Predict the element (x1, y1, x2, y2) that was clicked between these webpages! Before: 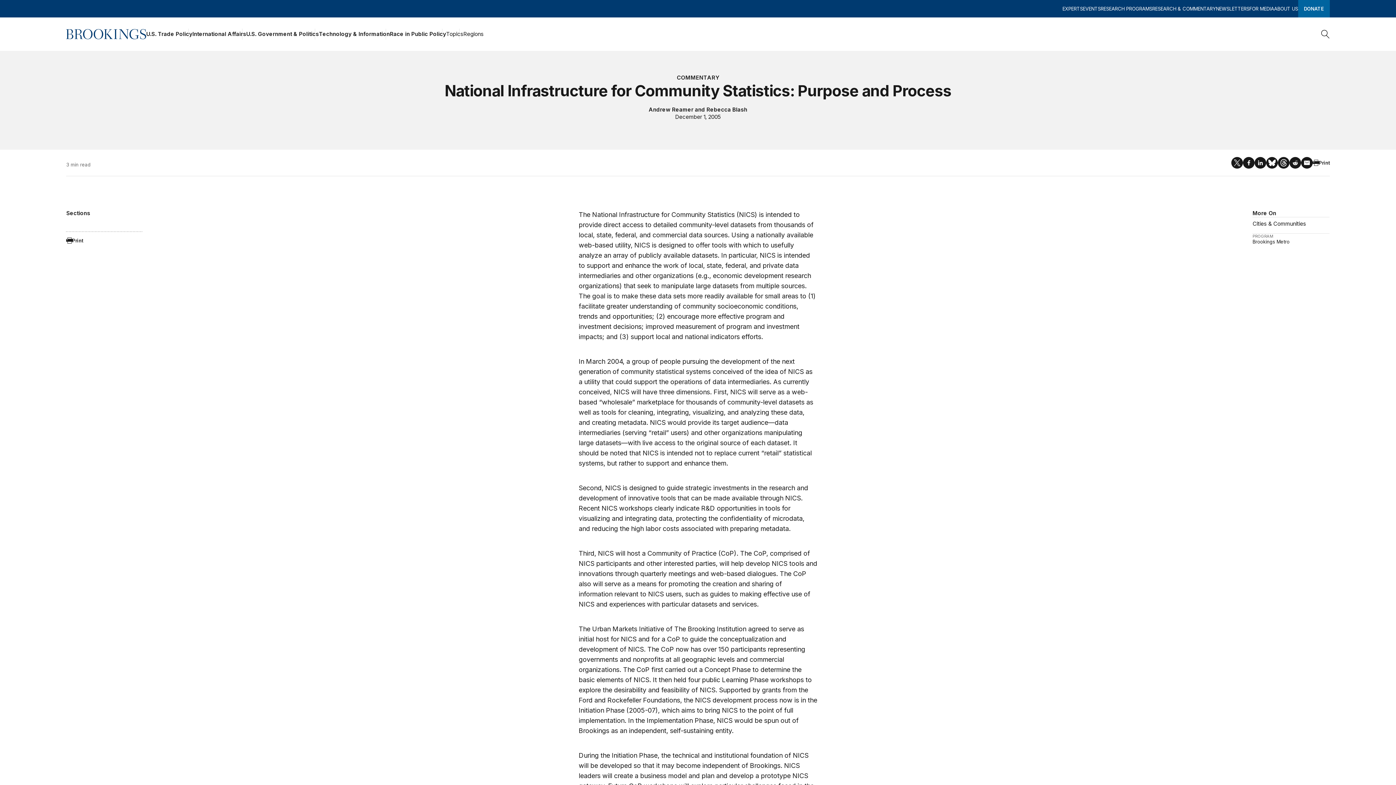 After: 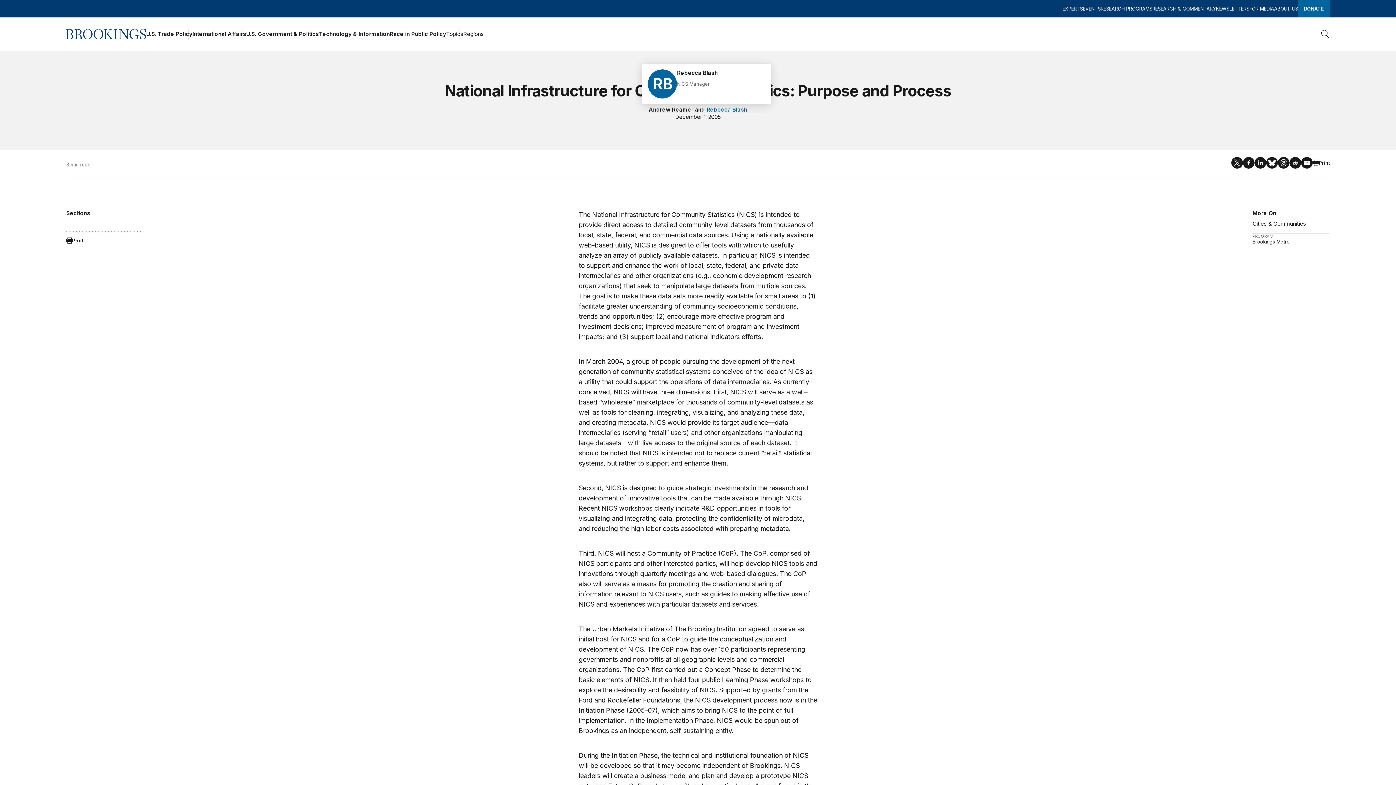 Action: bbox: (706, 106, 747, 113) label: Rebecca Blash